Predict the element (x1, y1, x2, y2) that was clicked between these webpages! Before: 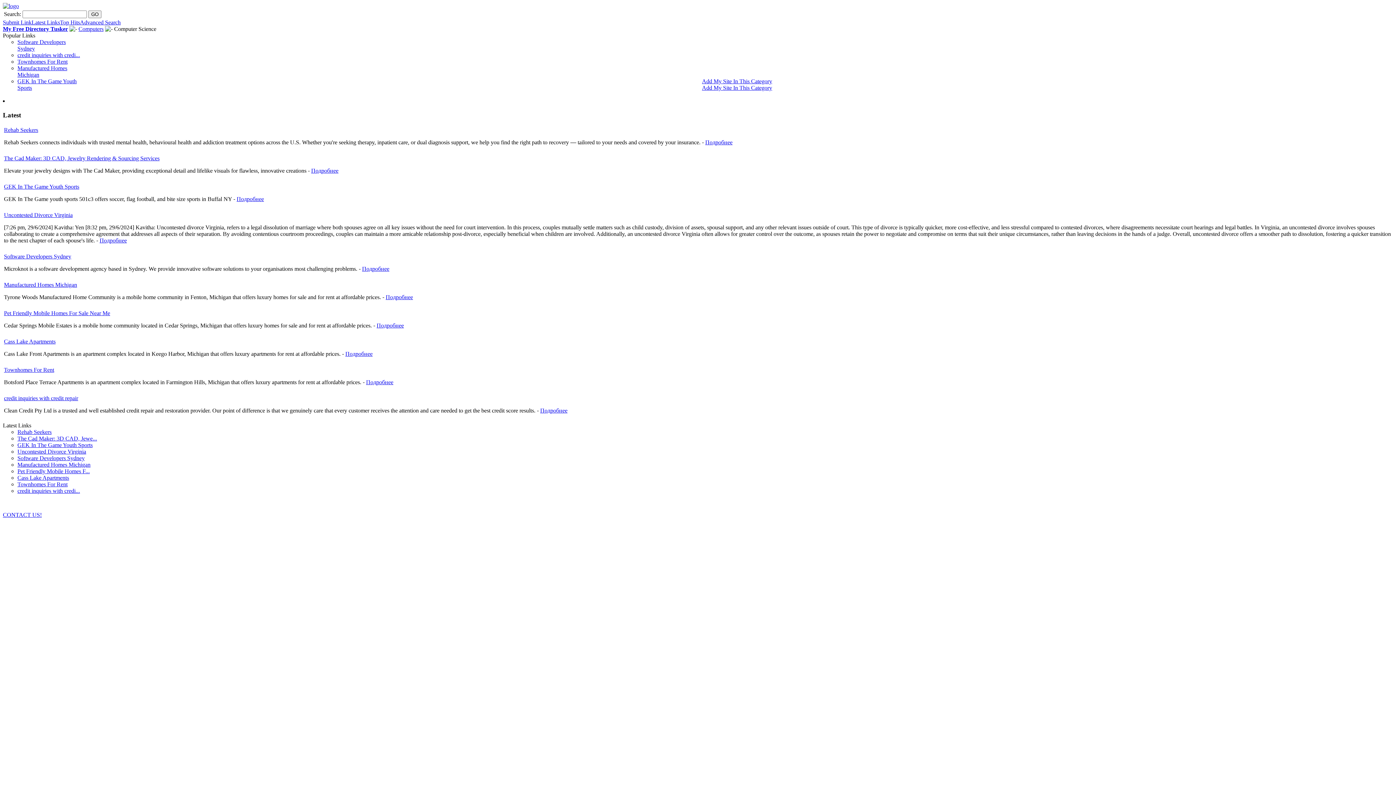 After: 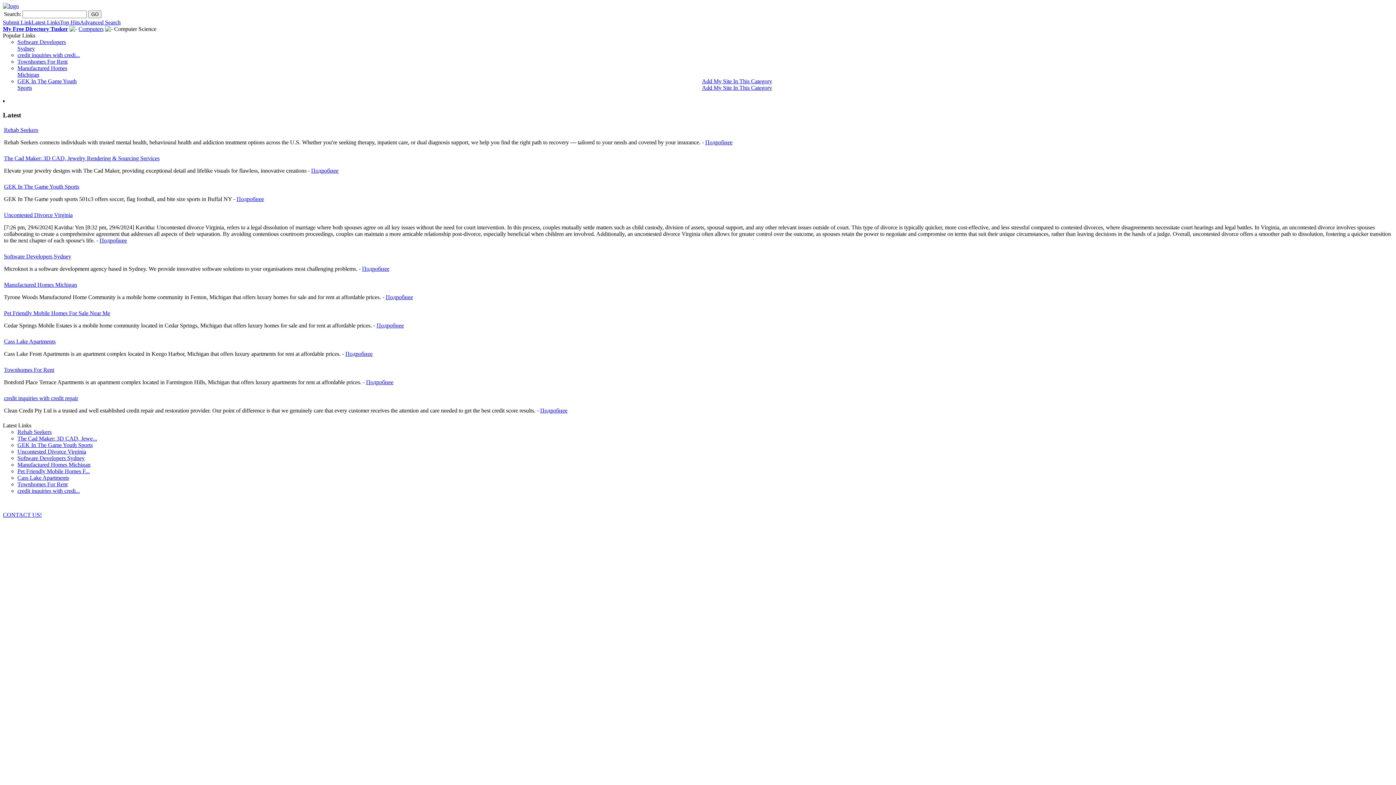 Action: label: Rehab Seekers bbox: (4, 127, 38, 133)